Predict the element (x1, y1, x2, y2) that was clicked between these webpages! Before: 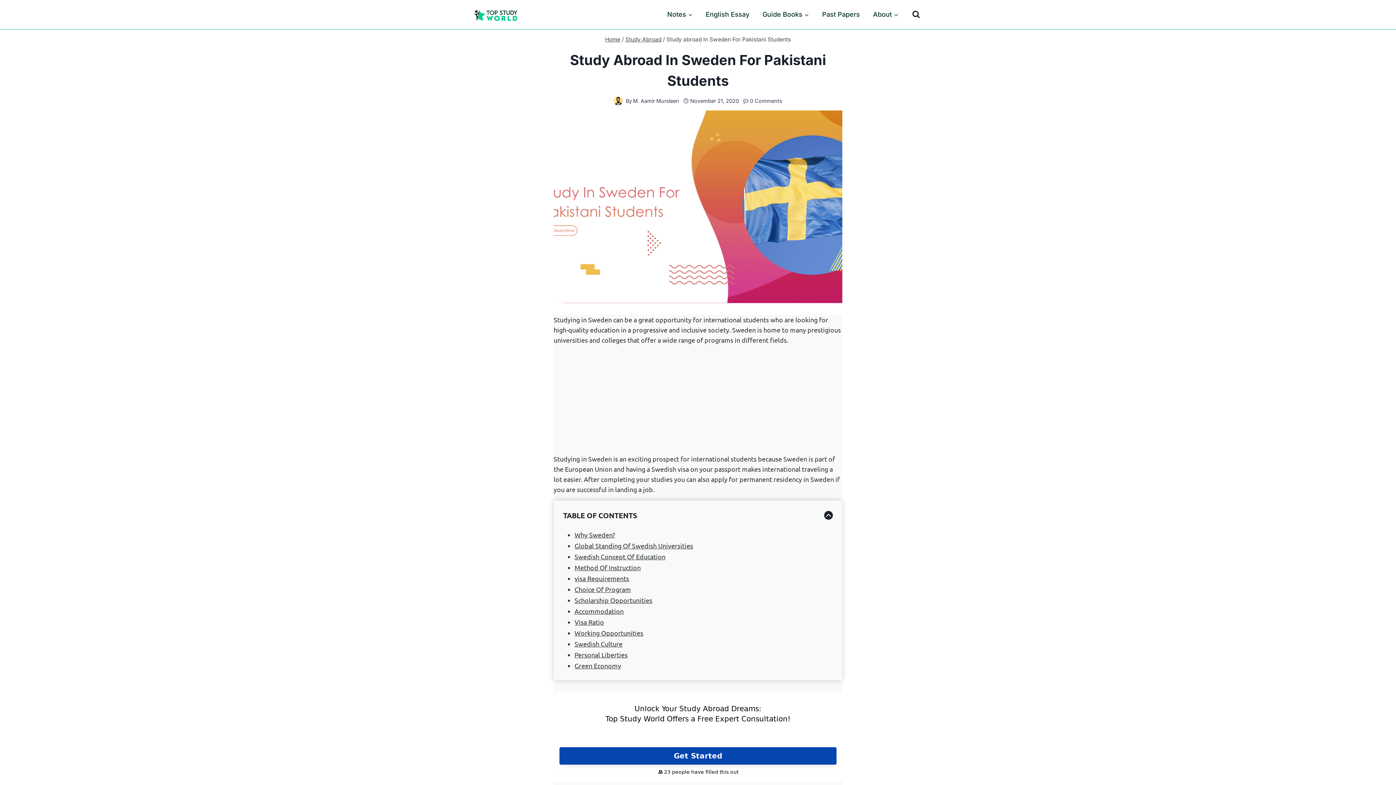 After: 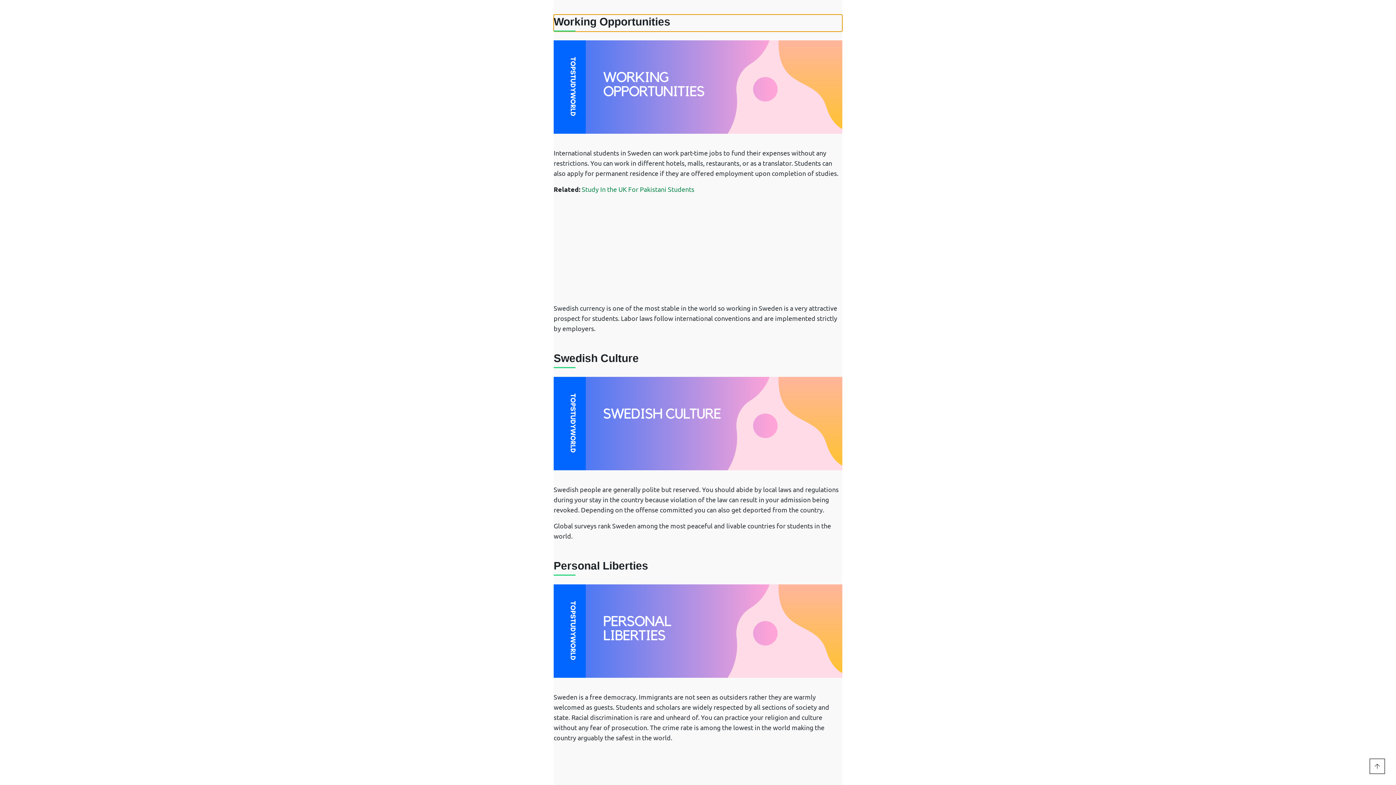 Action: bbox: (574, 629, 643, 636) label: Working Opportunities